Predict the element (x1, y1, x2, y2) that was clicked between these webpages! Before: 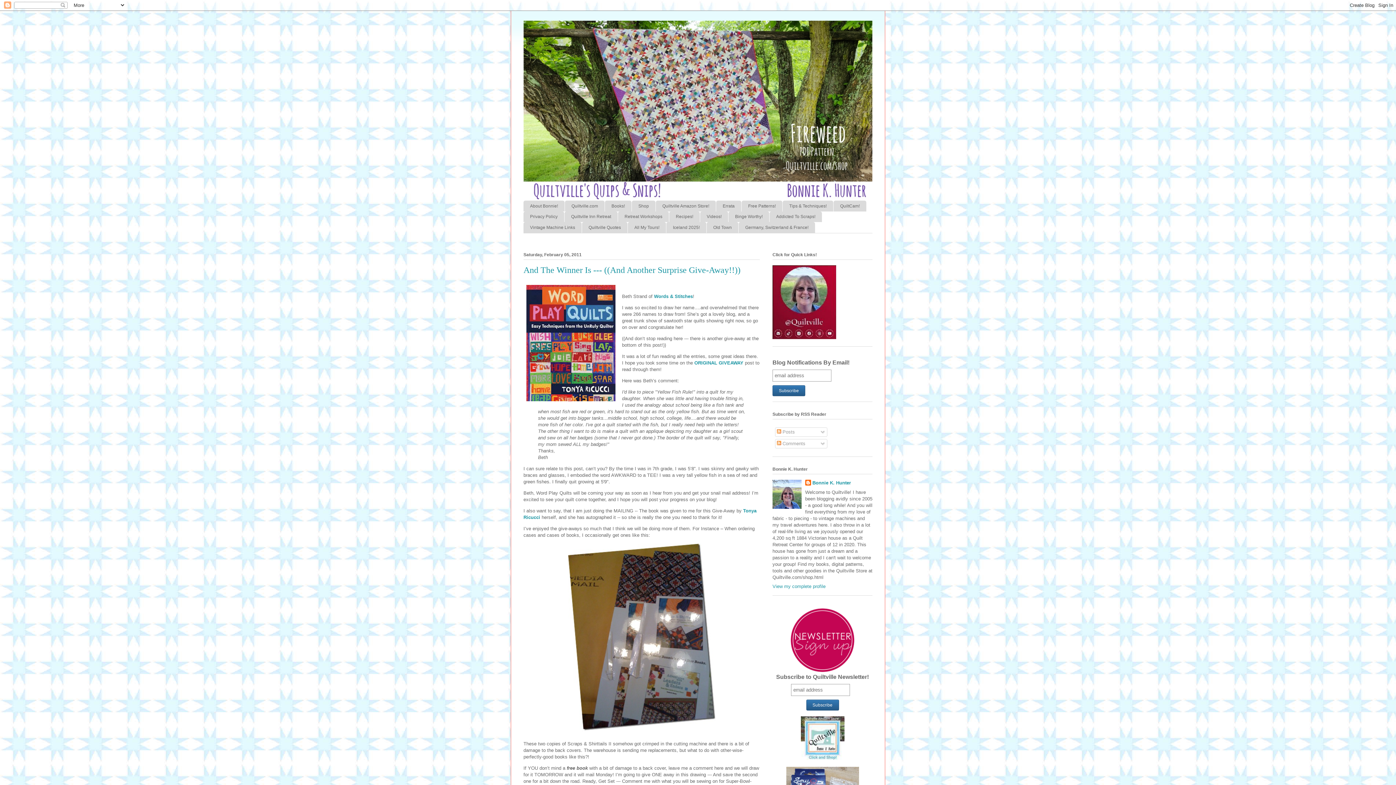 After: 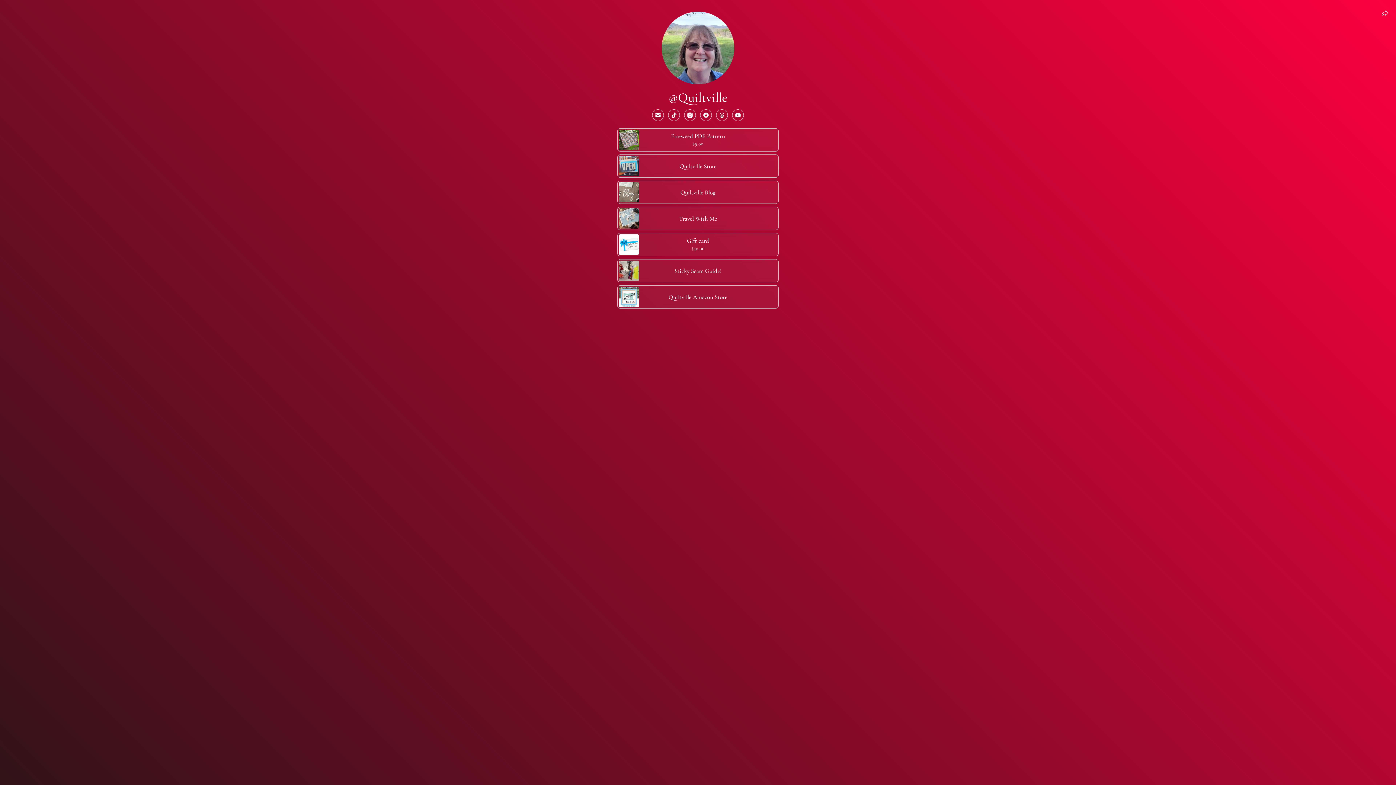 Action: bbox: (772, 334, 836, 340)